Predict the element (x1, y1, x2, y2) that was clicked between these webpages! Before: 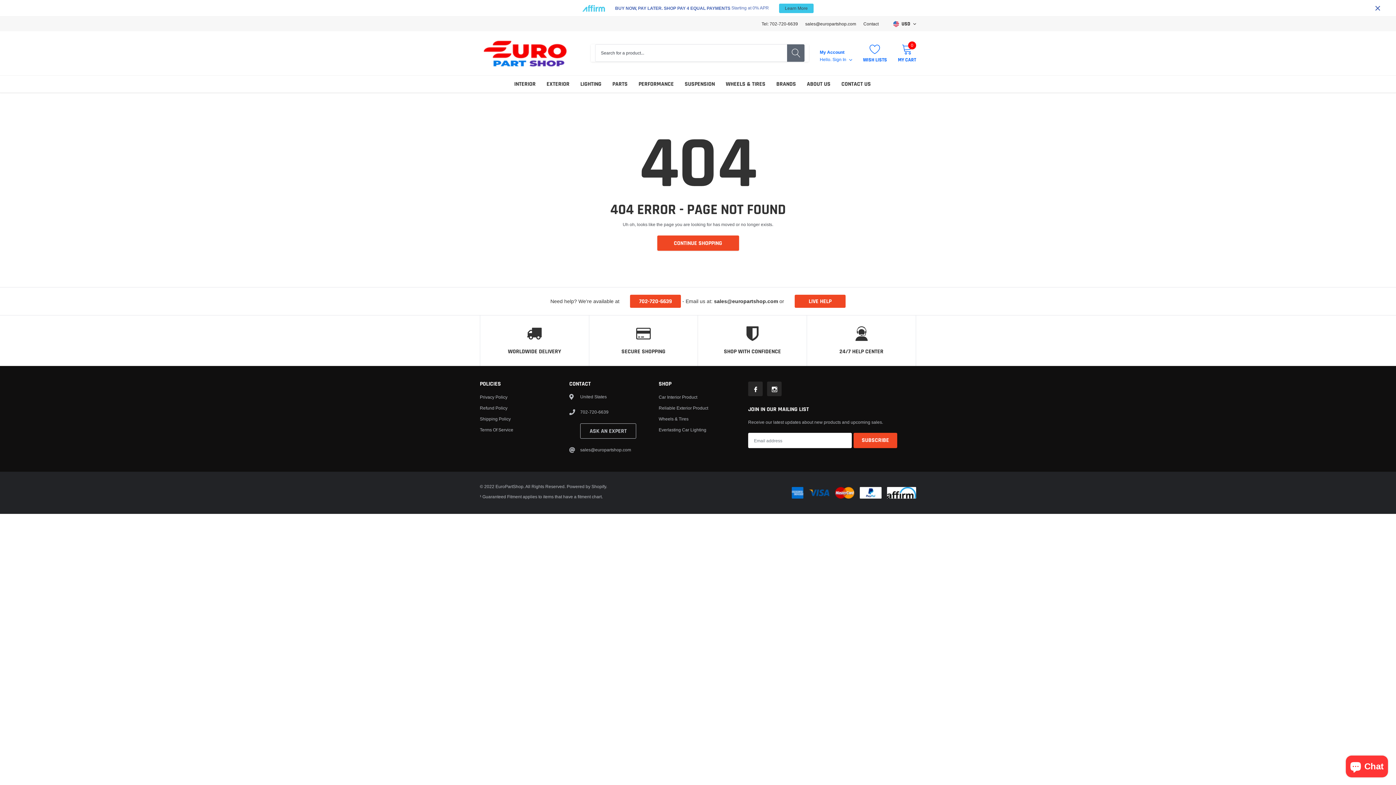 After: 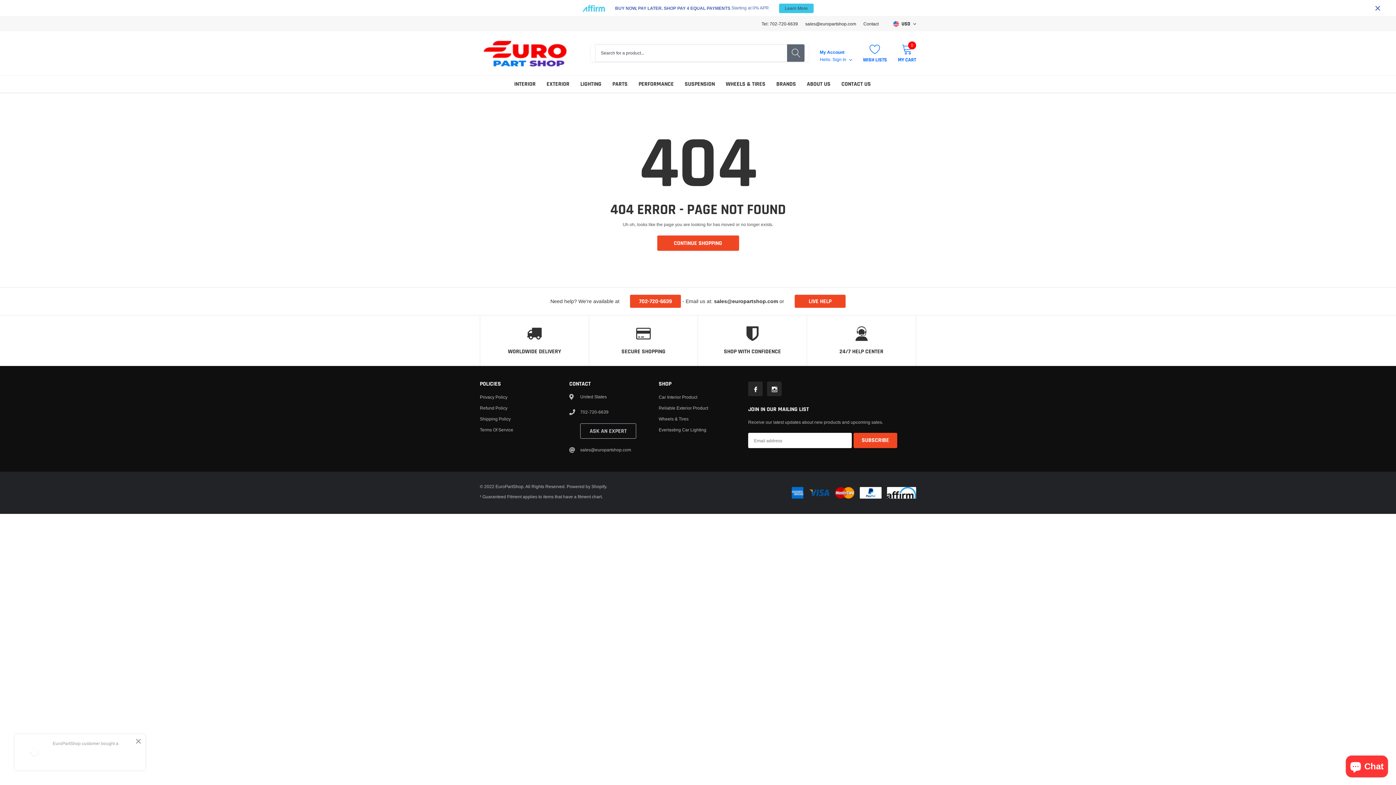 Action: bbox: (863, 43, 887, 62) label: link